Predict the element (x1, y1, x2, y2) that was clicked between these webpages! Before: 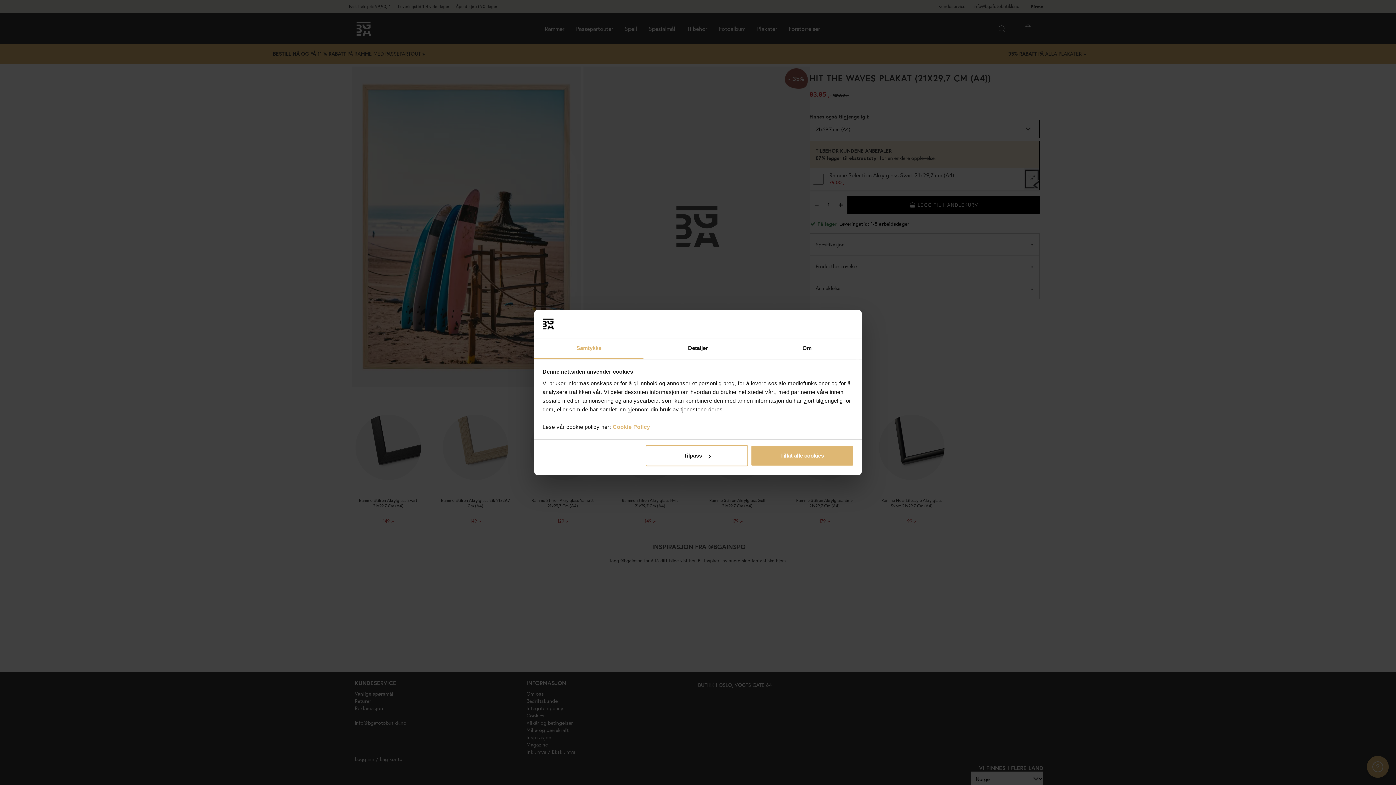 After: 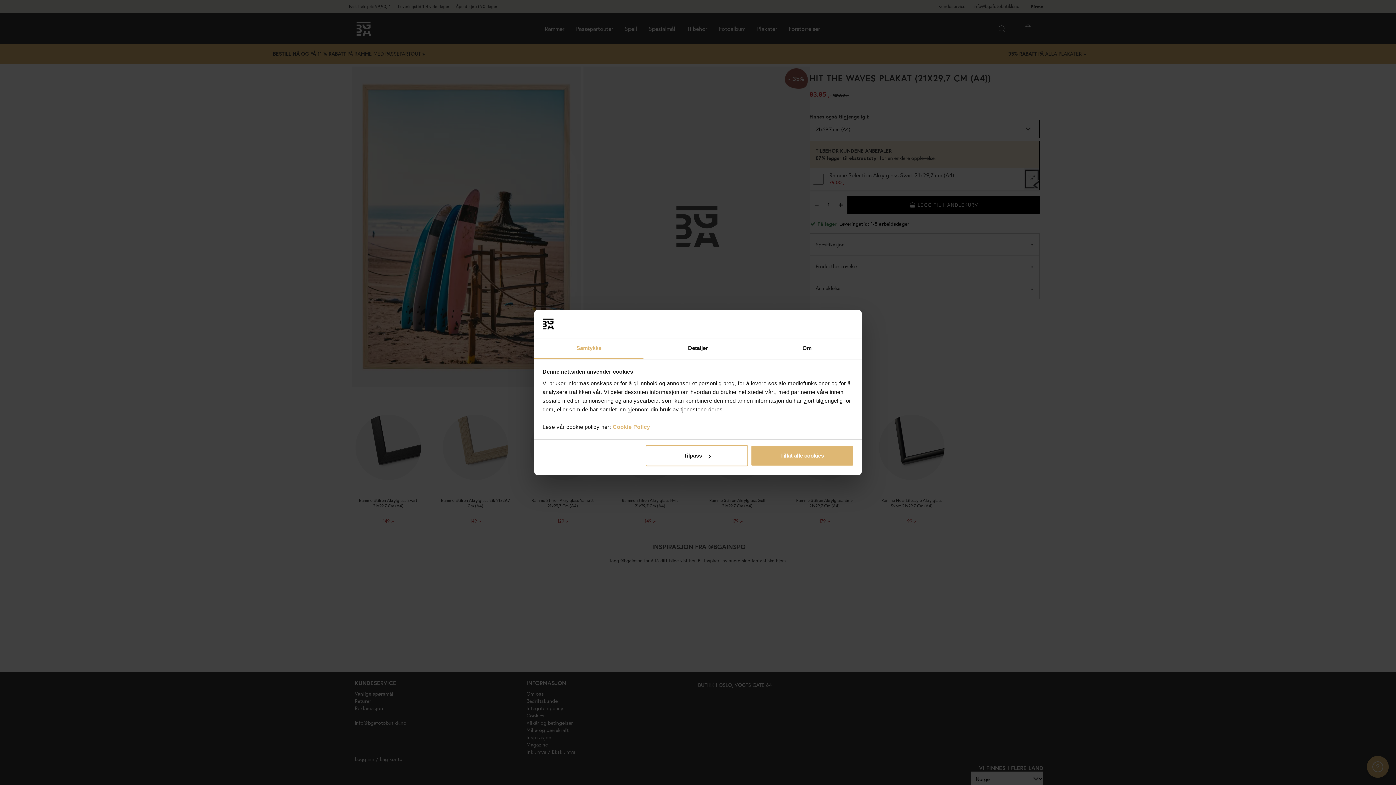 Action: label: Samtykke bbox: (534, 338, 643, 359)